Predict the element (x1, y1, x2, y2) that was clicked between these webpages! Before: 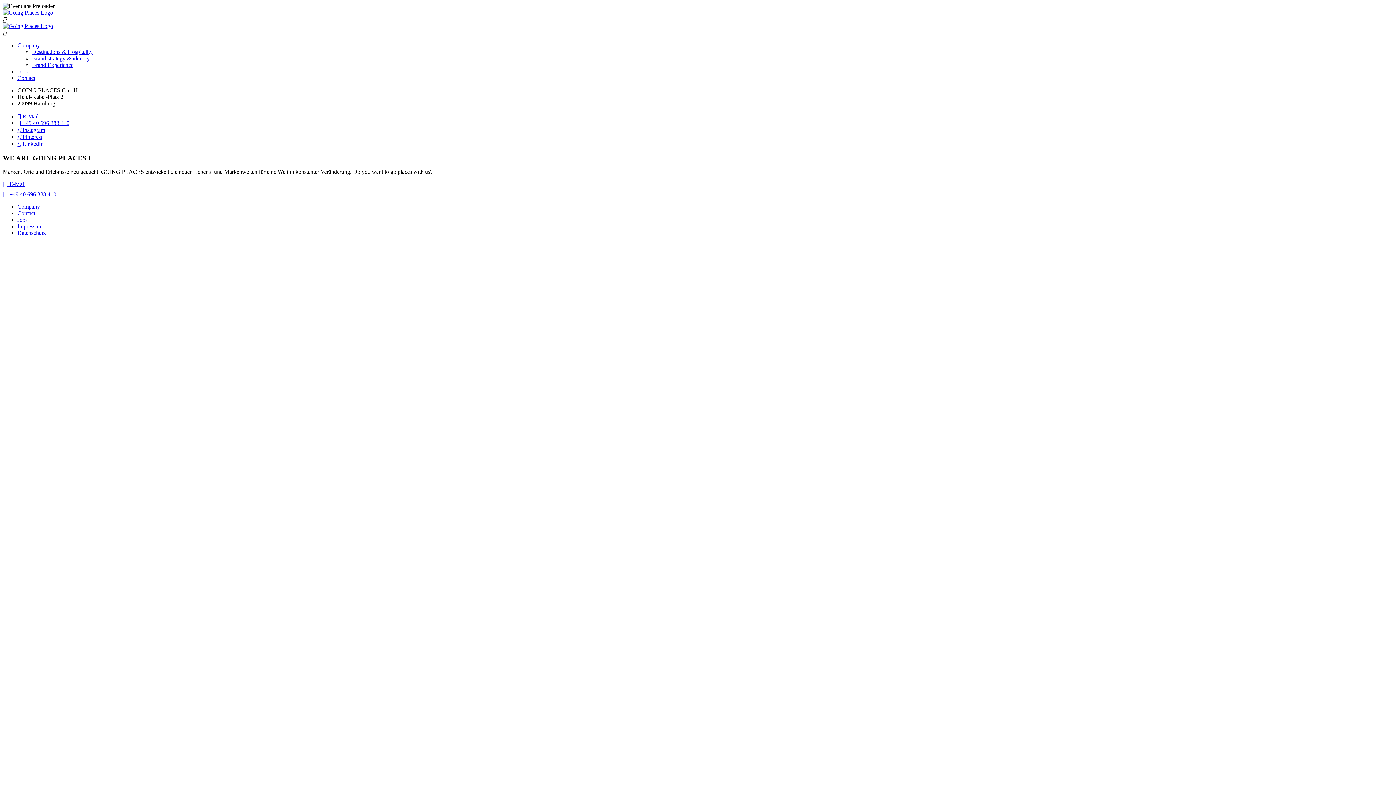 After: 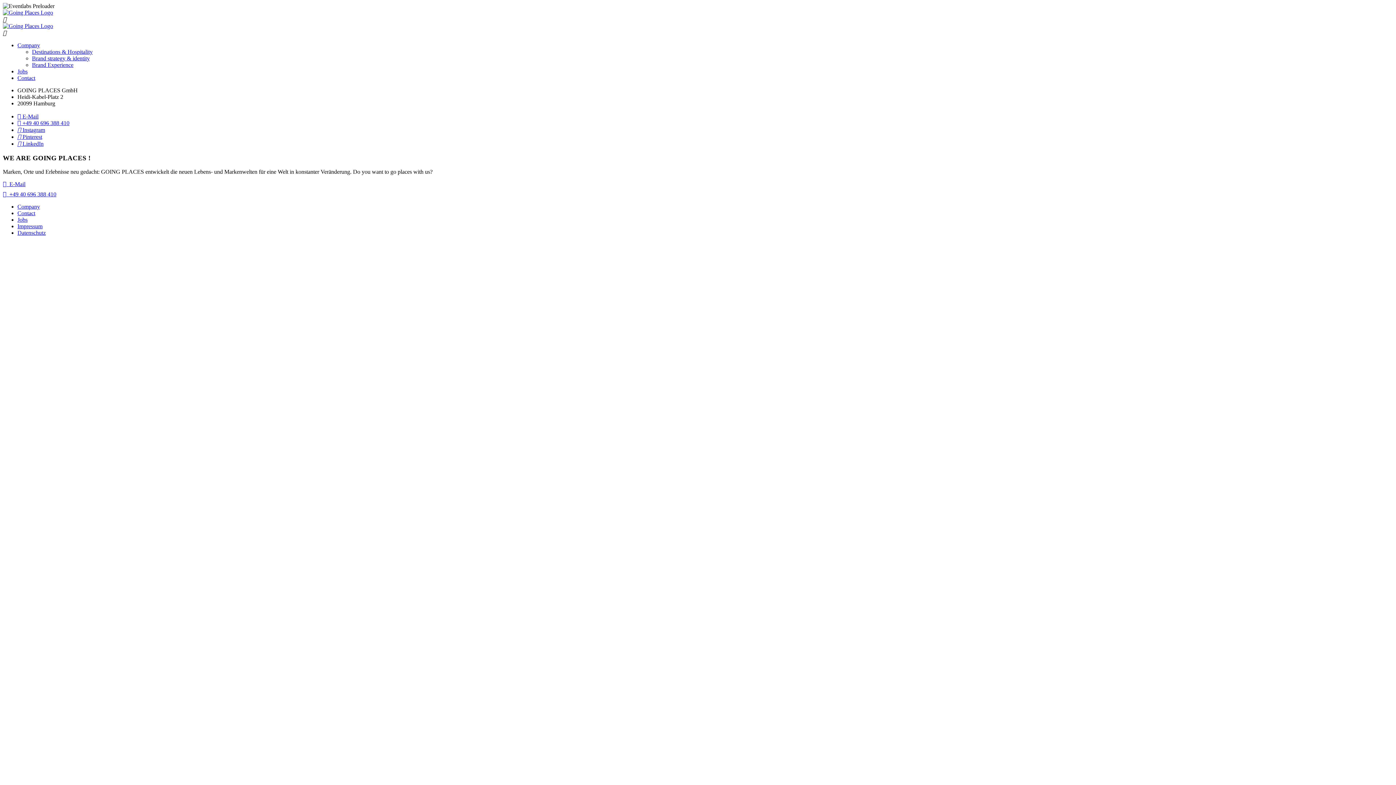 Action: bbox: (17, 120, 69, 126) label:  +49 40 696 388 410